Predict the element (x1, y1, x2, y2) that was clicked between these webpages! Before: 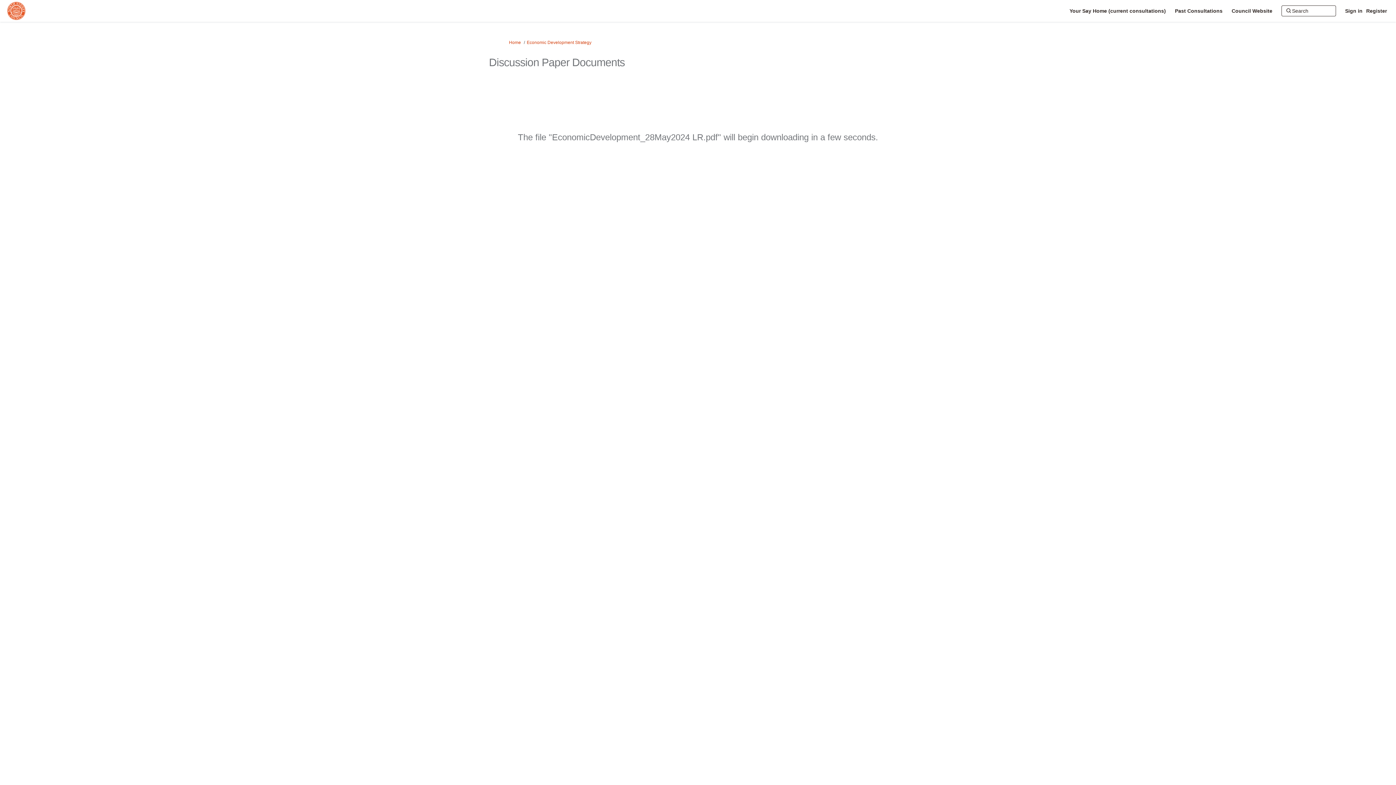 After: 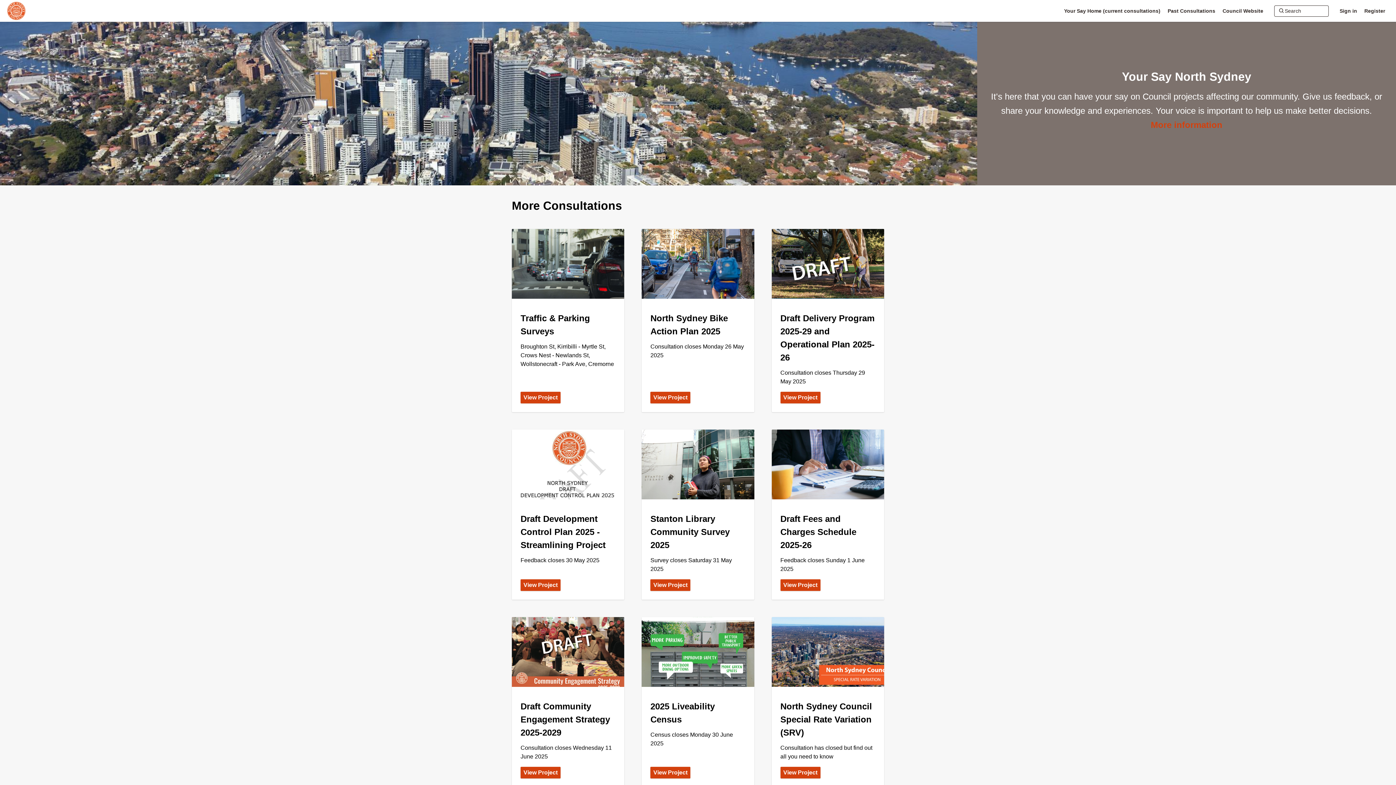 Action: bbox: (1068, 3, 1168, 18) label: Your Say Home (current consultations)